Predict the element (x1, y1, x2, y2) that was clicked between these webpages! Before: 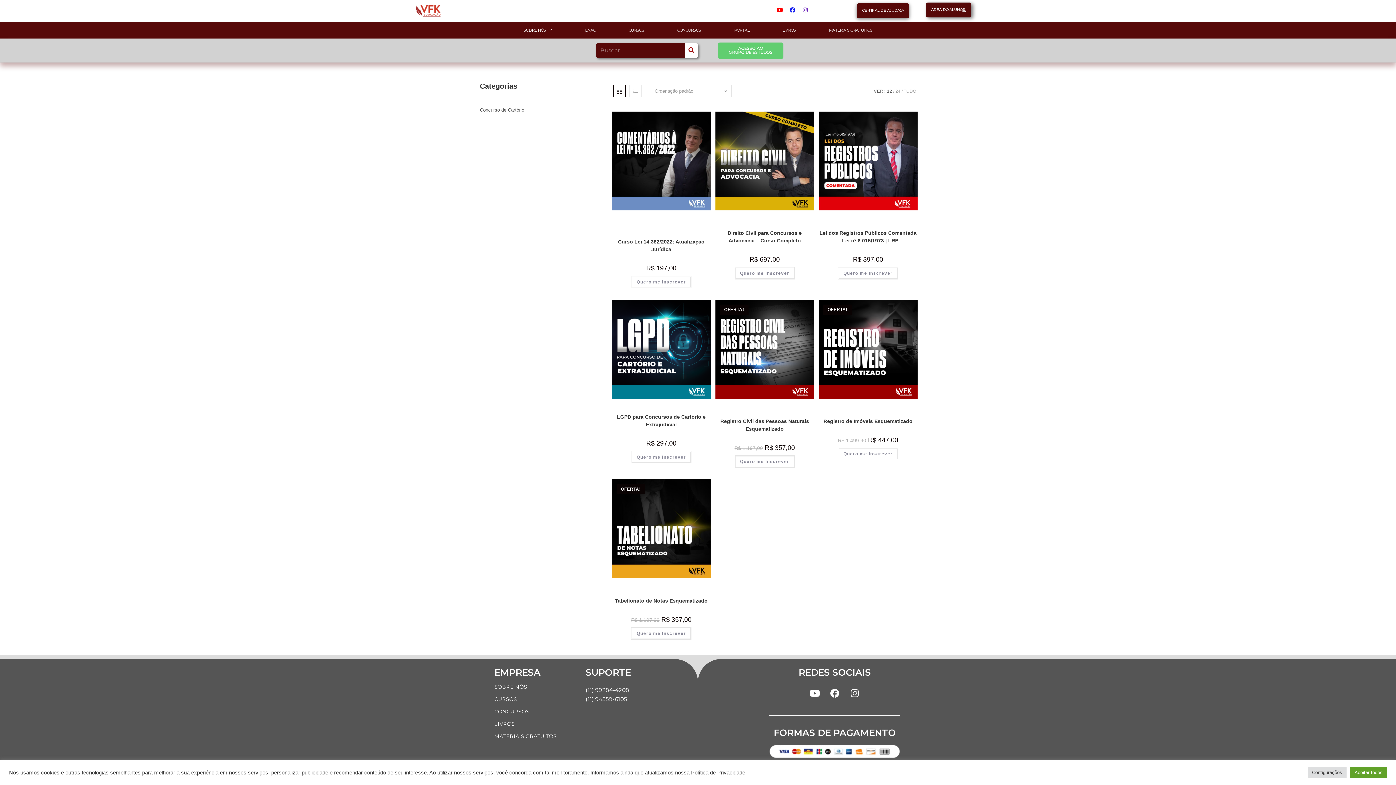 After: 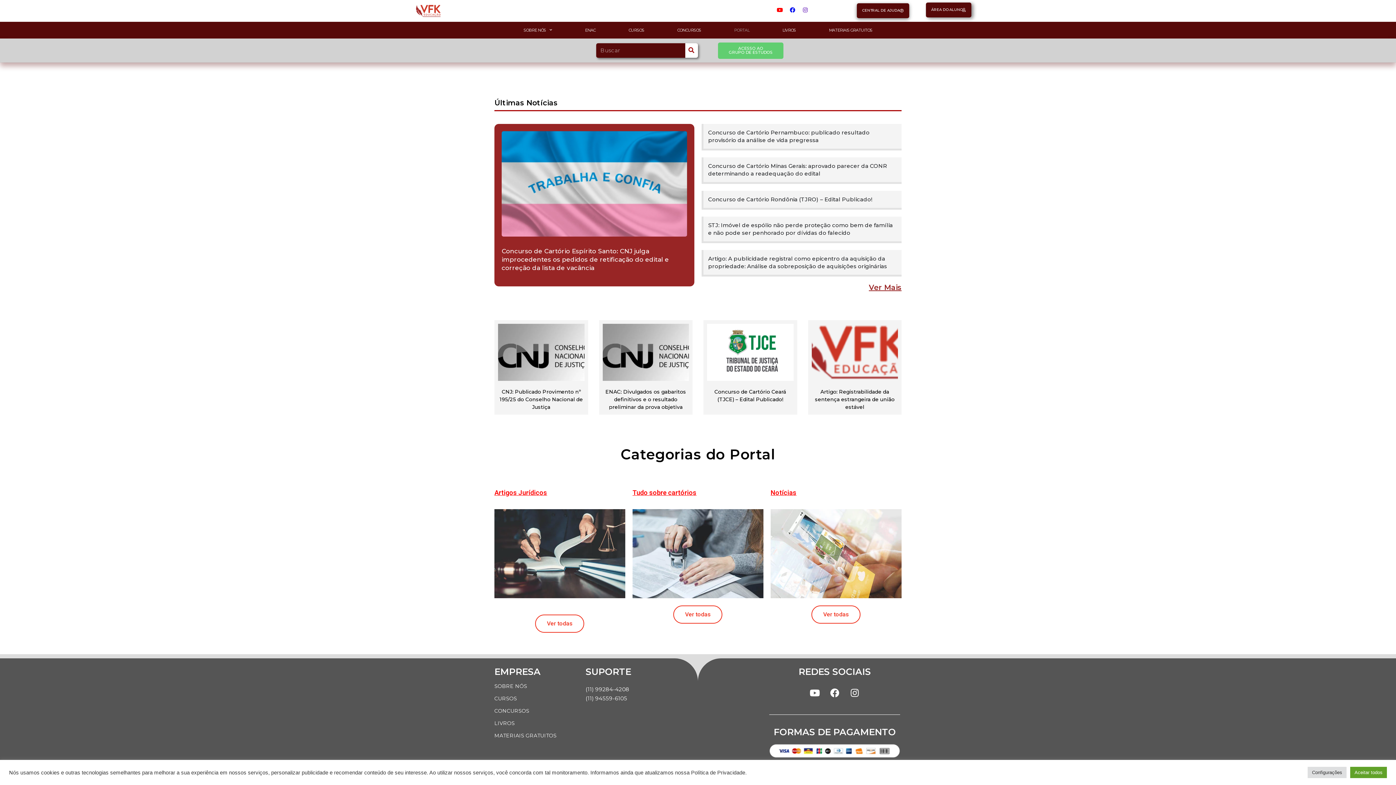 Action: bbox: (717, 21, 766, 38) label: PORTAL